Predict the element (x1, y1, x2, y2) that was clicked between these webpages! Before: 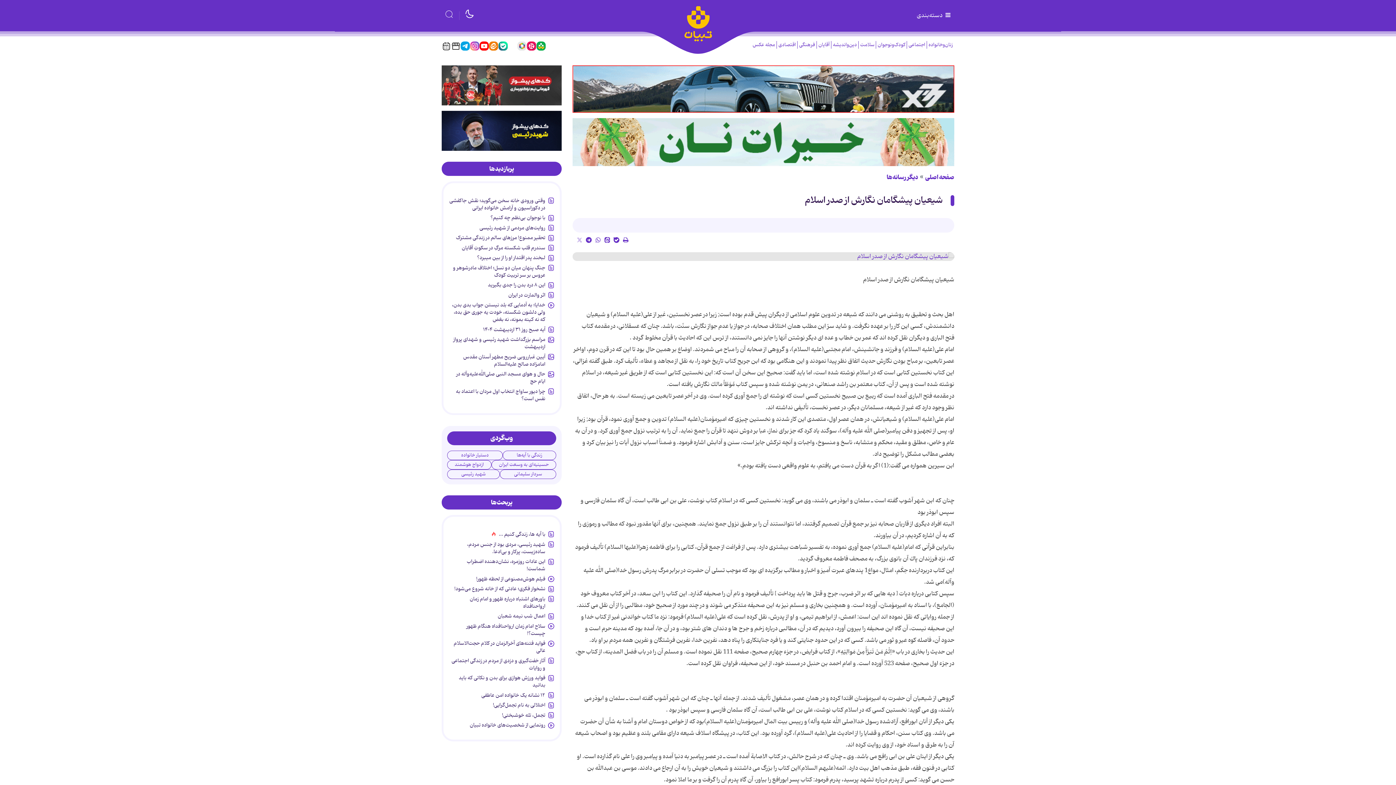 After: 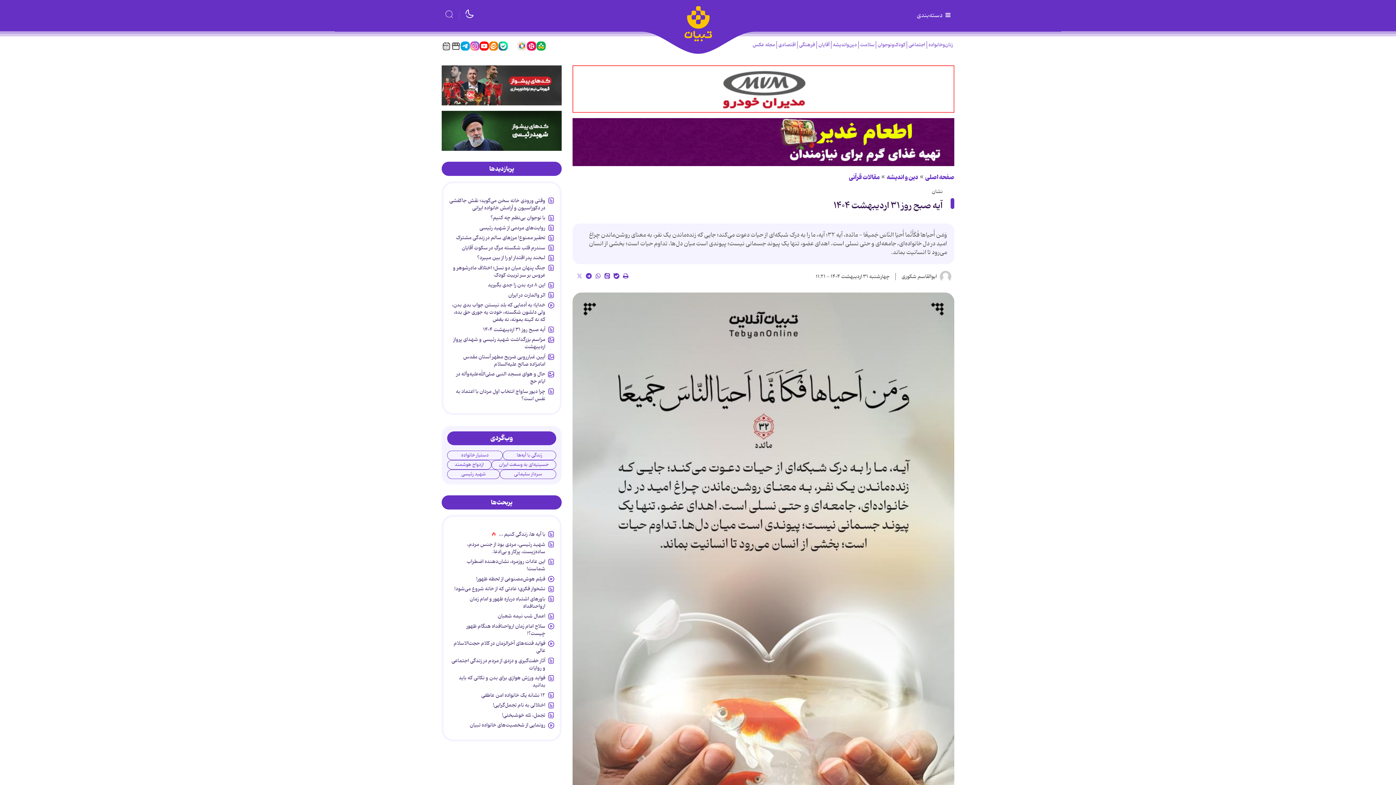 Action: label: آیه صبح روز ۳۱ اردیبهشت ۱۴۰۴ bbox: (483, 325, 545, 336)